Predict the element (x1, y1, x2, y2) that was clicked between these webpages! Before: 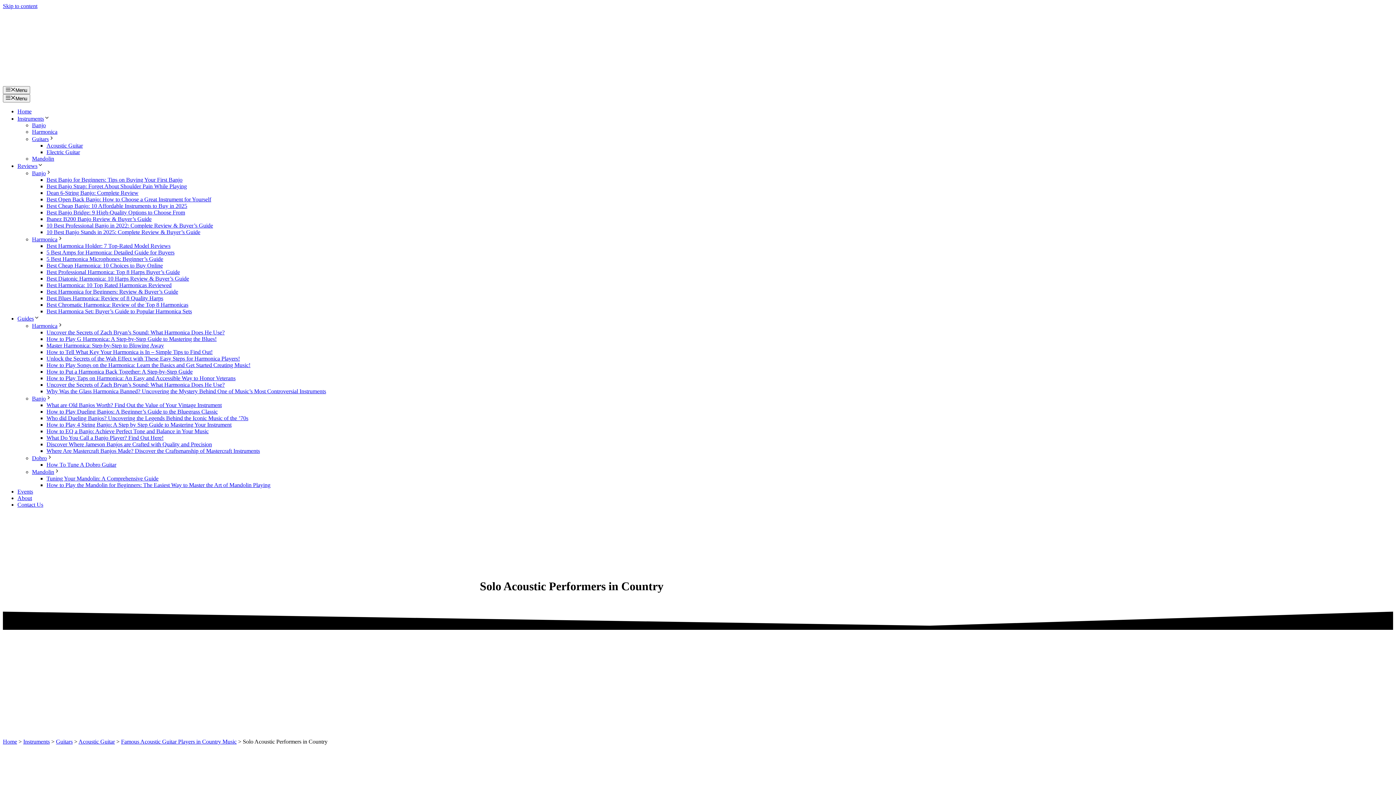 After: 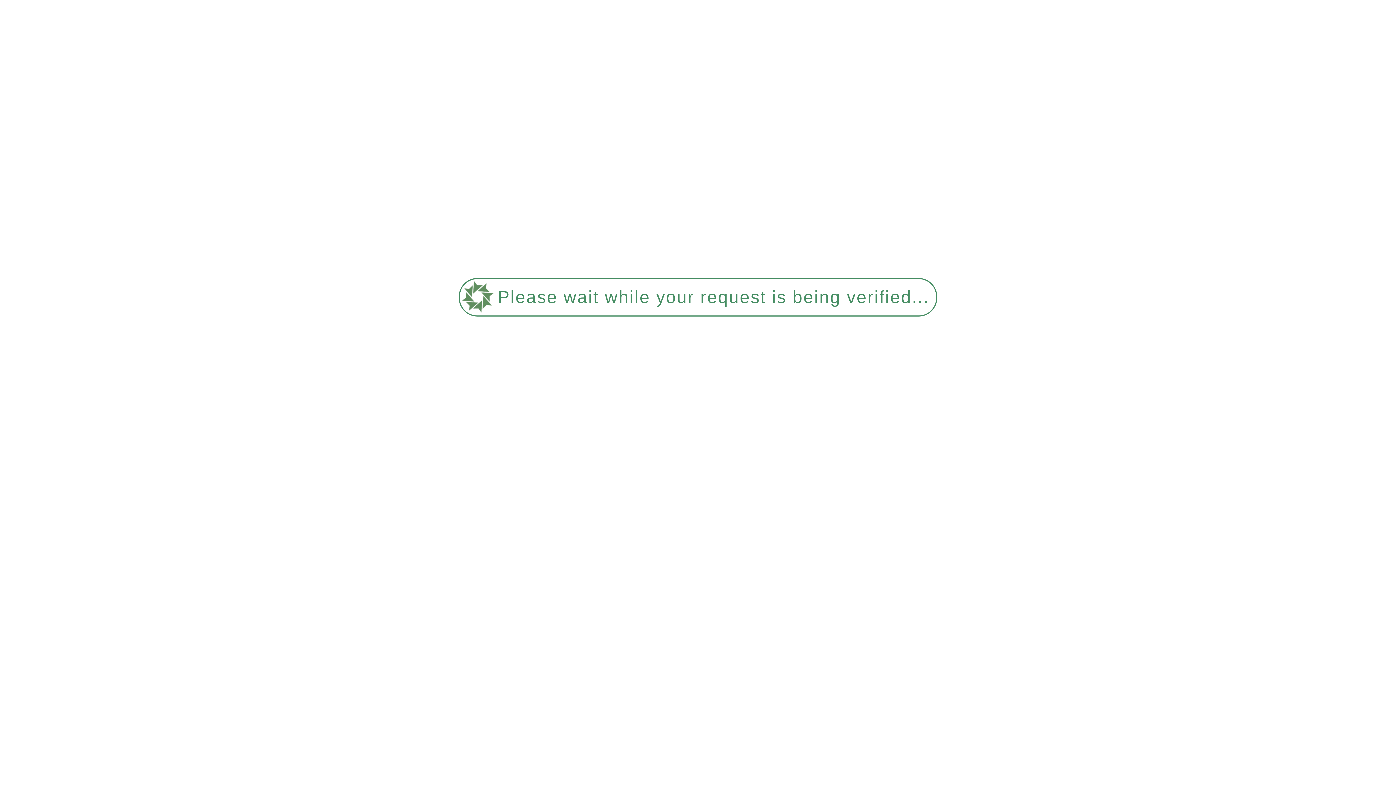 Action: label: Banjo bbox: (32, 395, 51, 401)